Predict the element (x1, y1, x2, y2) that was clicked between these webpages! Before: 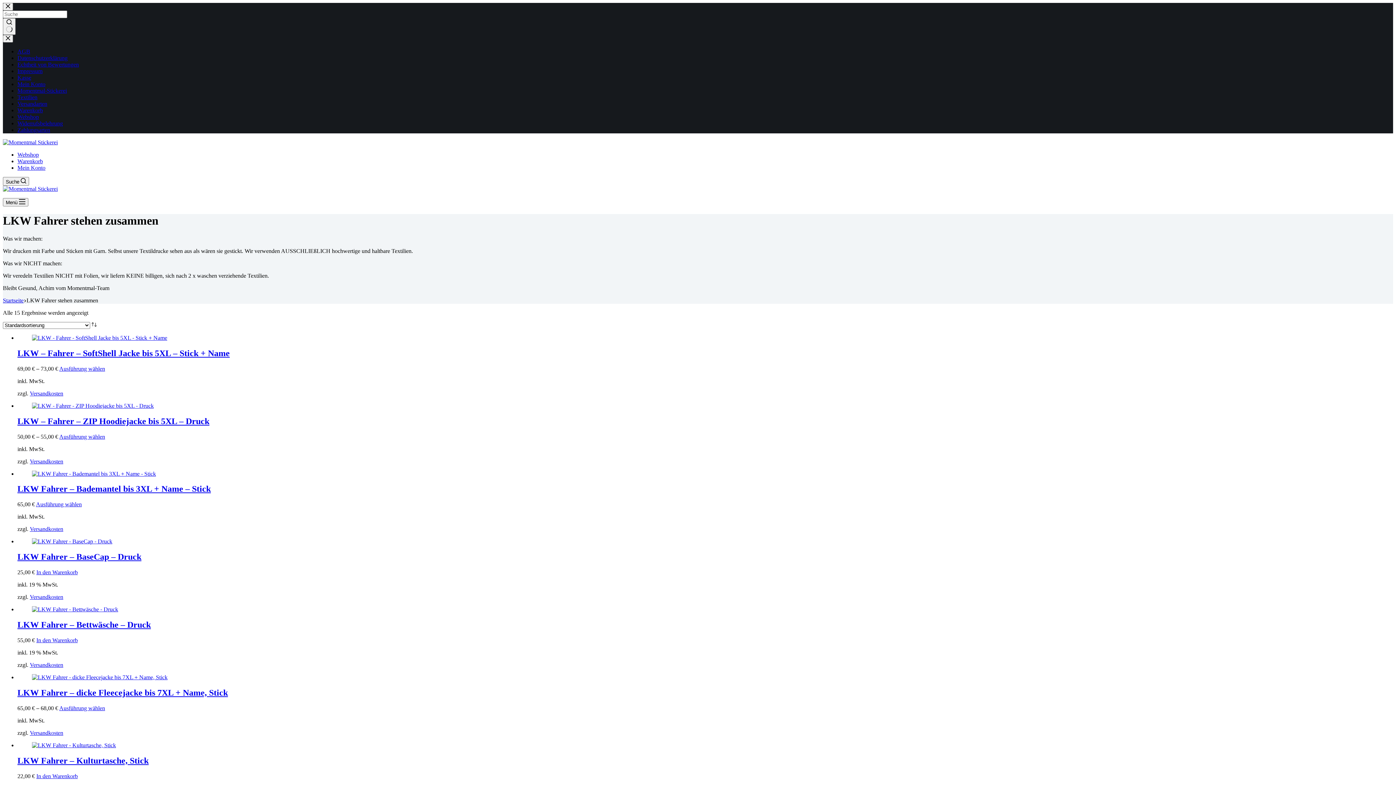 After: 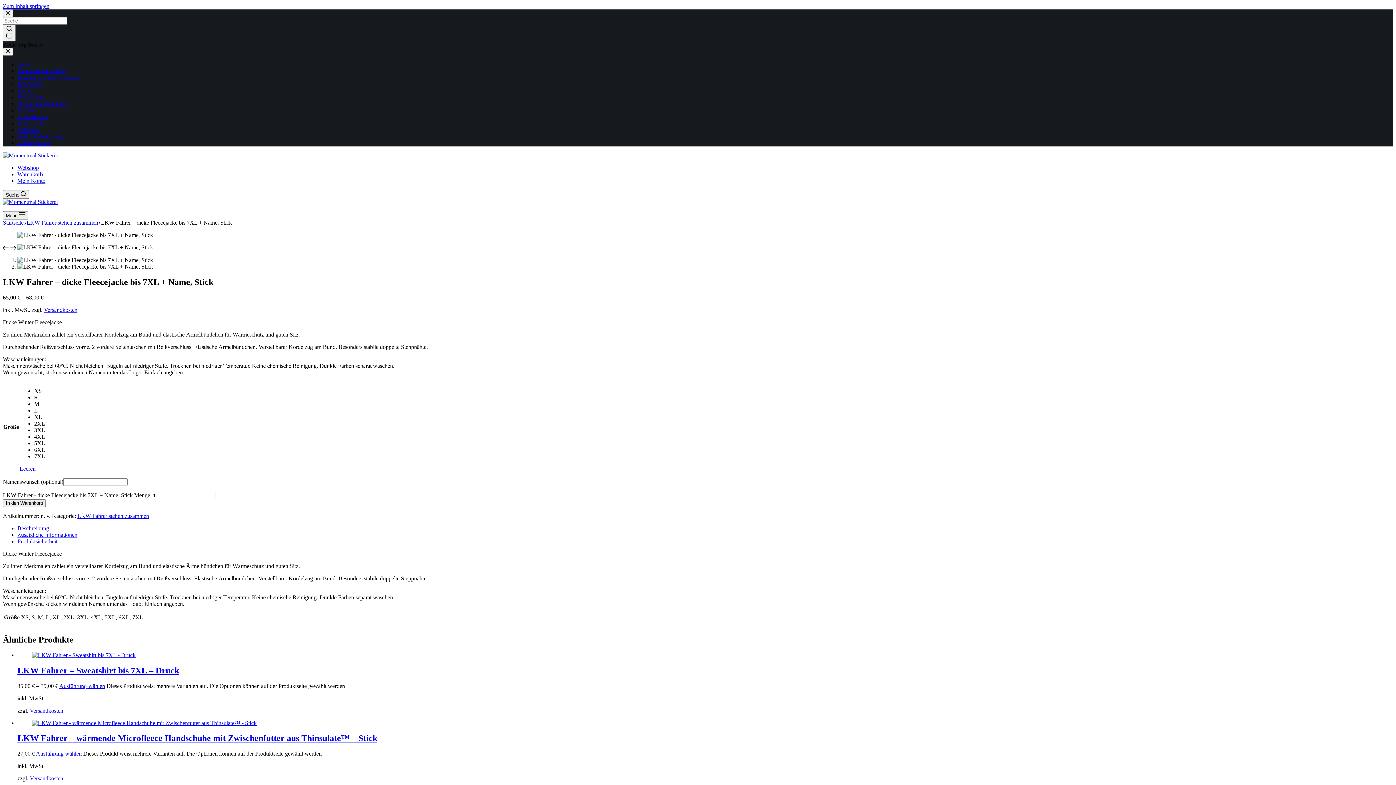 Action: bbox: (32, 674, 167, 680) label: LKW Fahrer - dicke Fleecejacke bis 7XL + Name, Stick